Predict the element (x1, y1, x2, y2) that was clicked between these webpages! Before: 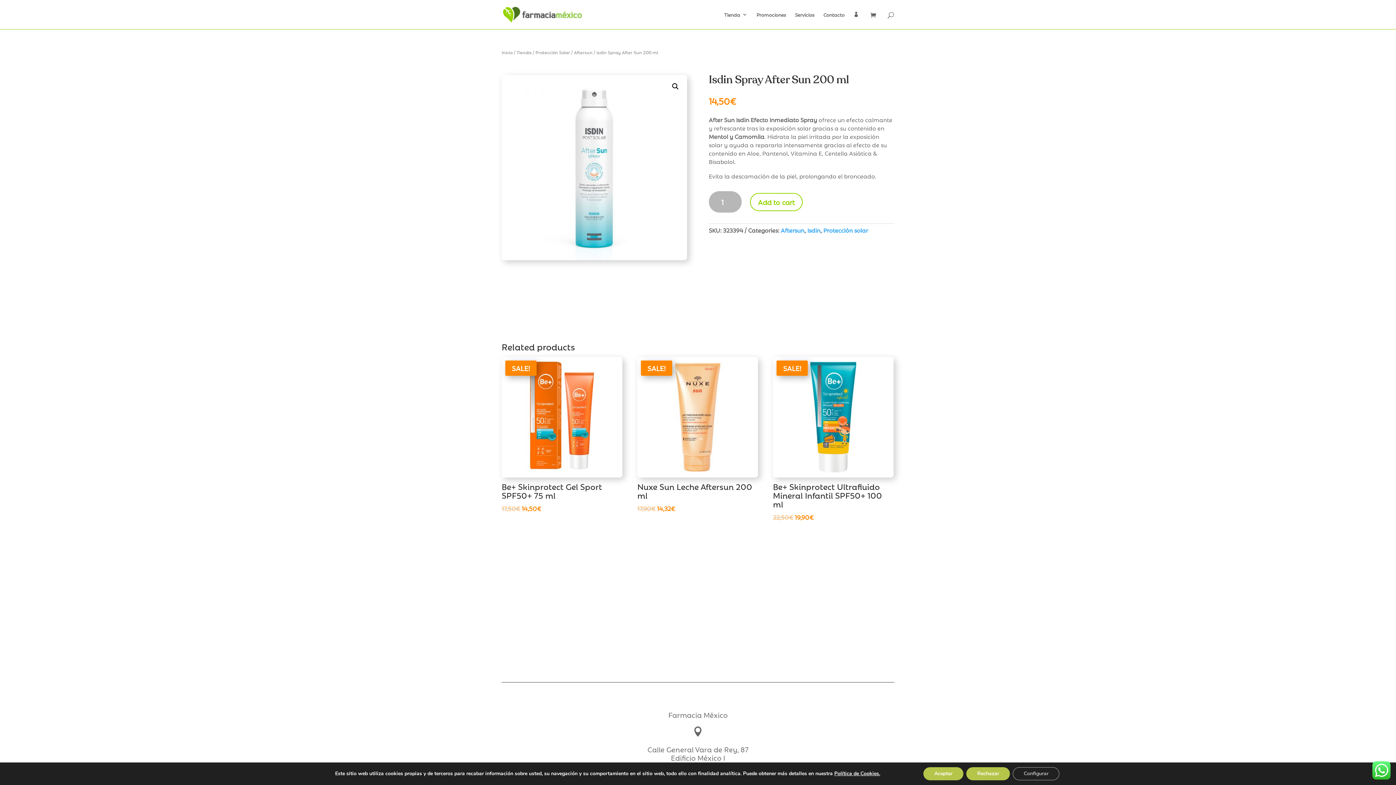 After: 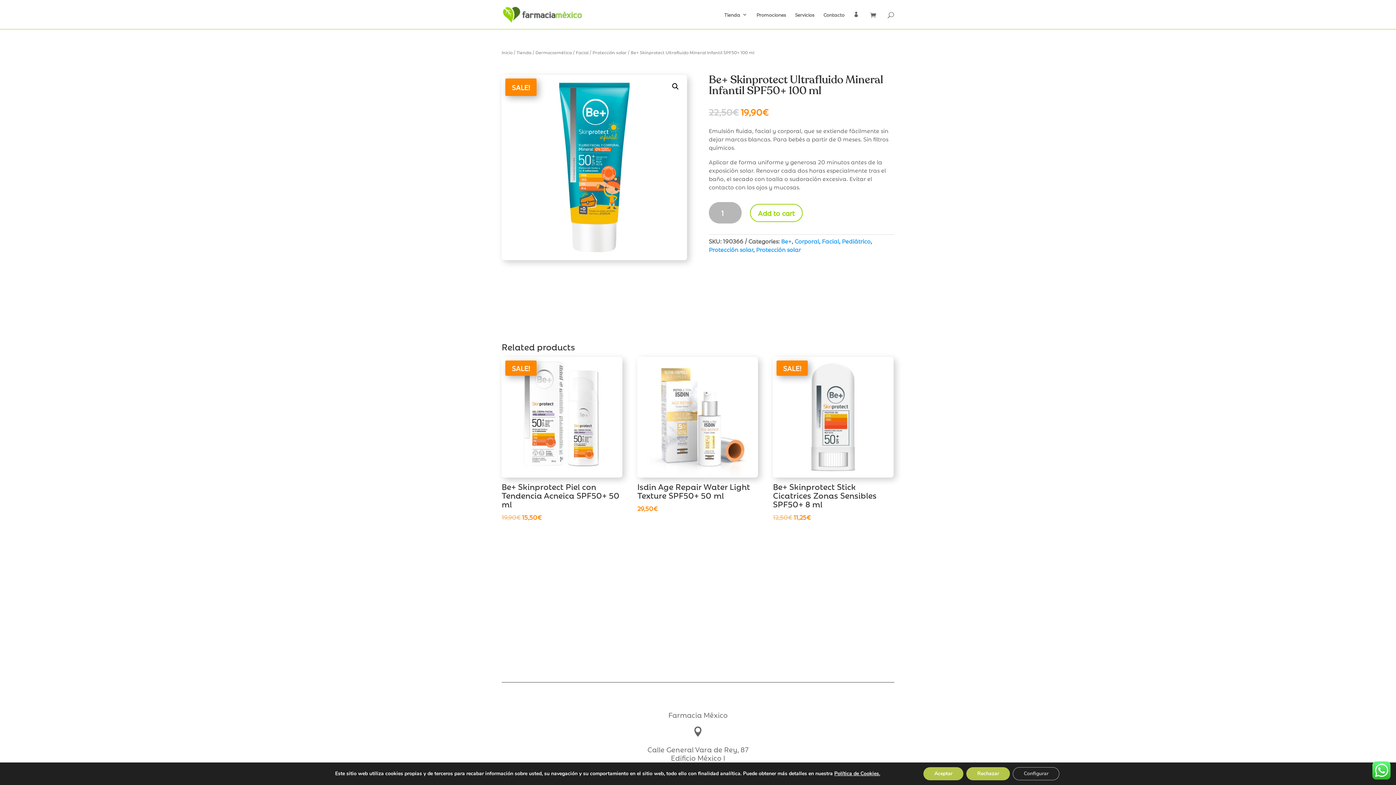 Action: label: SALE!
Be+ Skinprotect Ultrafluido Mineral Infantil SPF50+ 100 ml
22,50€ 19,90€ bbox: (773, 357, 893, 522)